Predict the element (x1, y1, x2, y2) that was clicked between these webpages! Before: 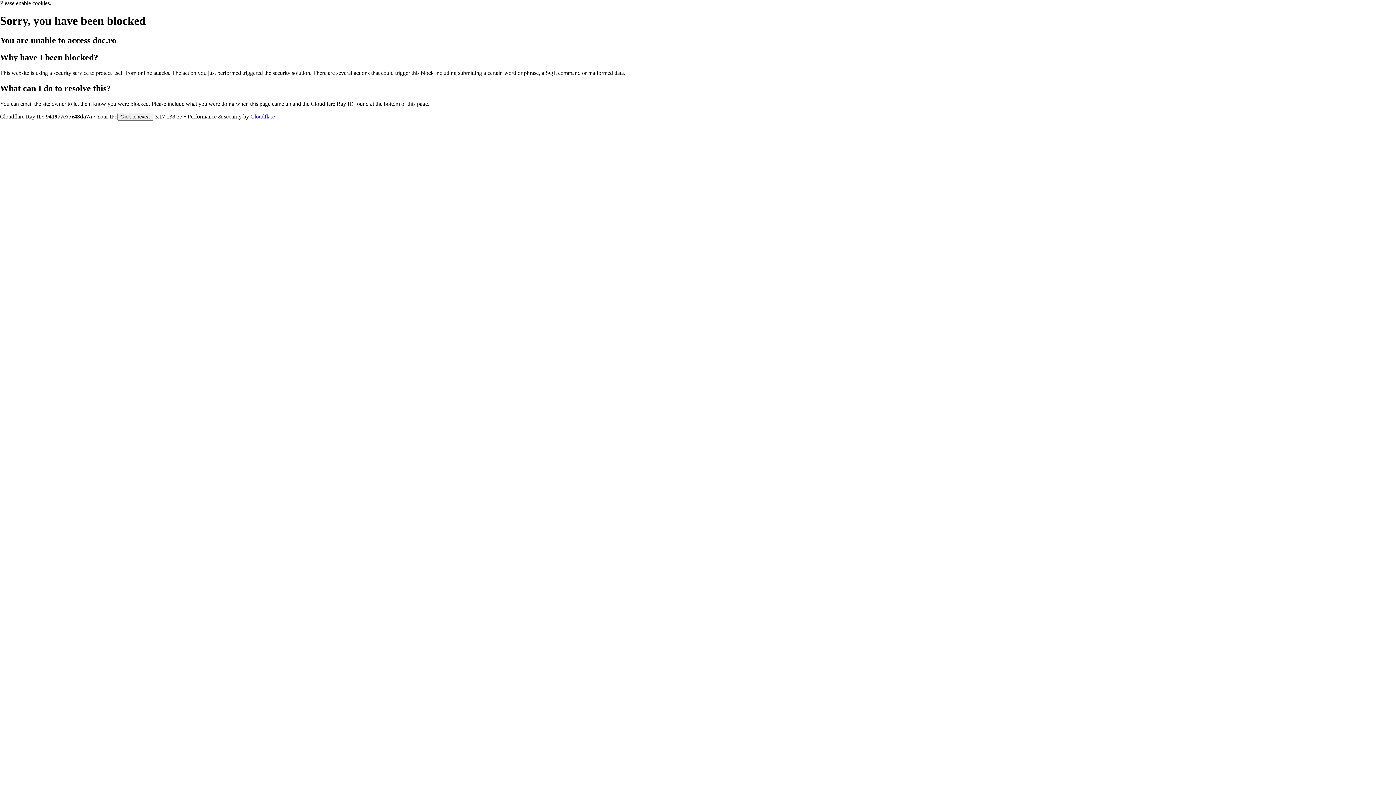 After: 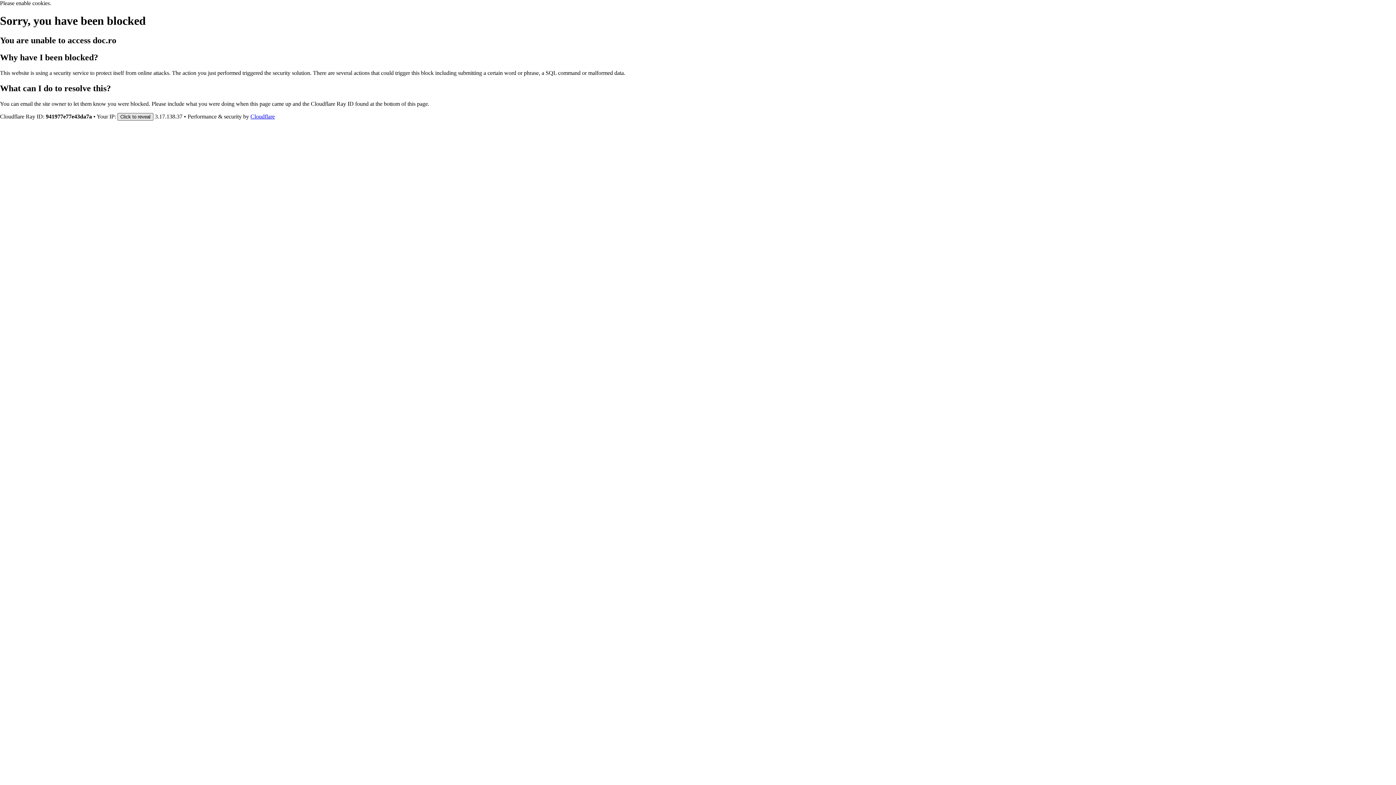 Action: label: Click to reveal bbox: (117, 112, 153, 120)